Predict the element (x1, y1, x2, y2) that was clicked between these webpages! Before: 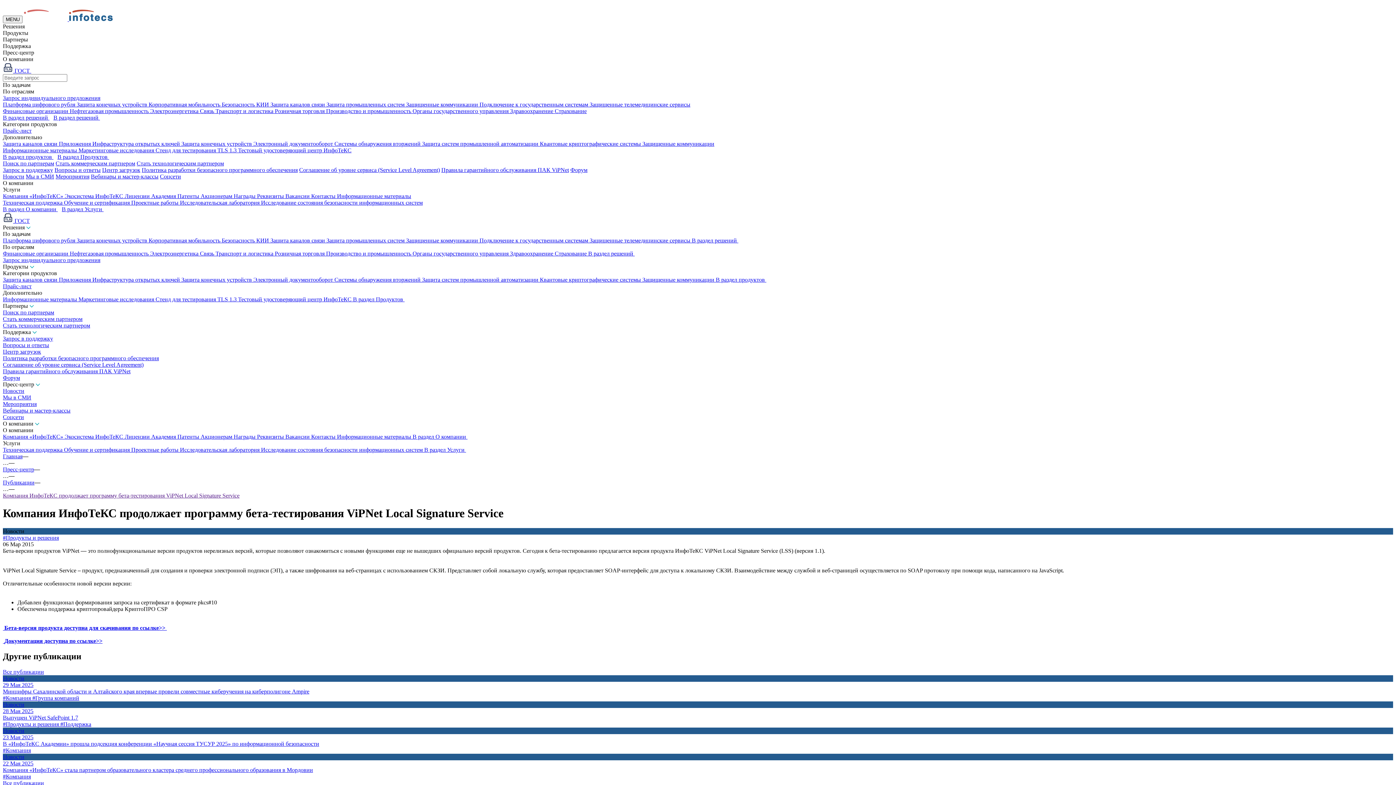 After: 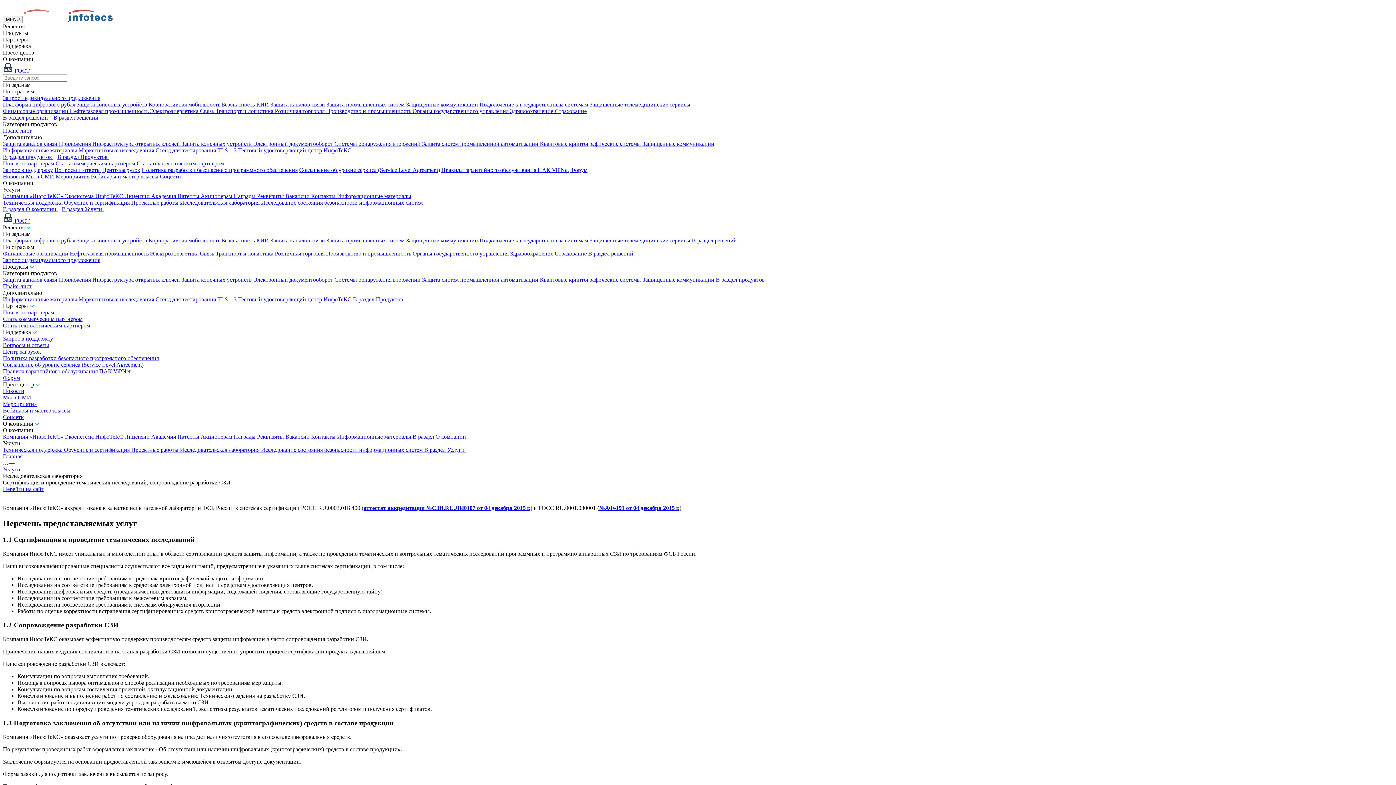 Action: bbox: (180, 199, 261, 205) label: Исследовательская лаборатория 